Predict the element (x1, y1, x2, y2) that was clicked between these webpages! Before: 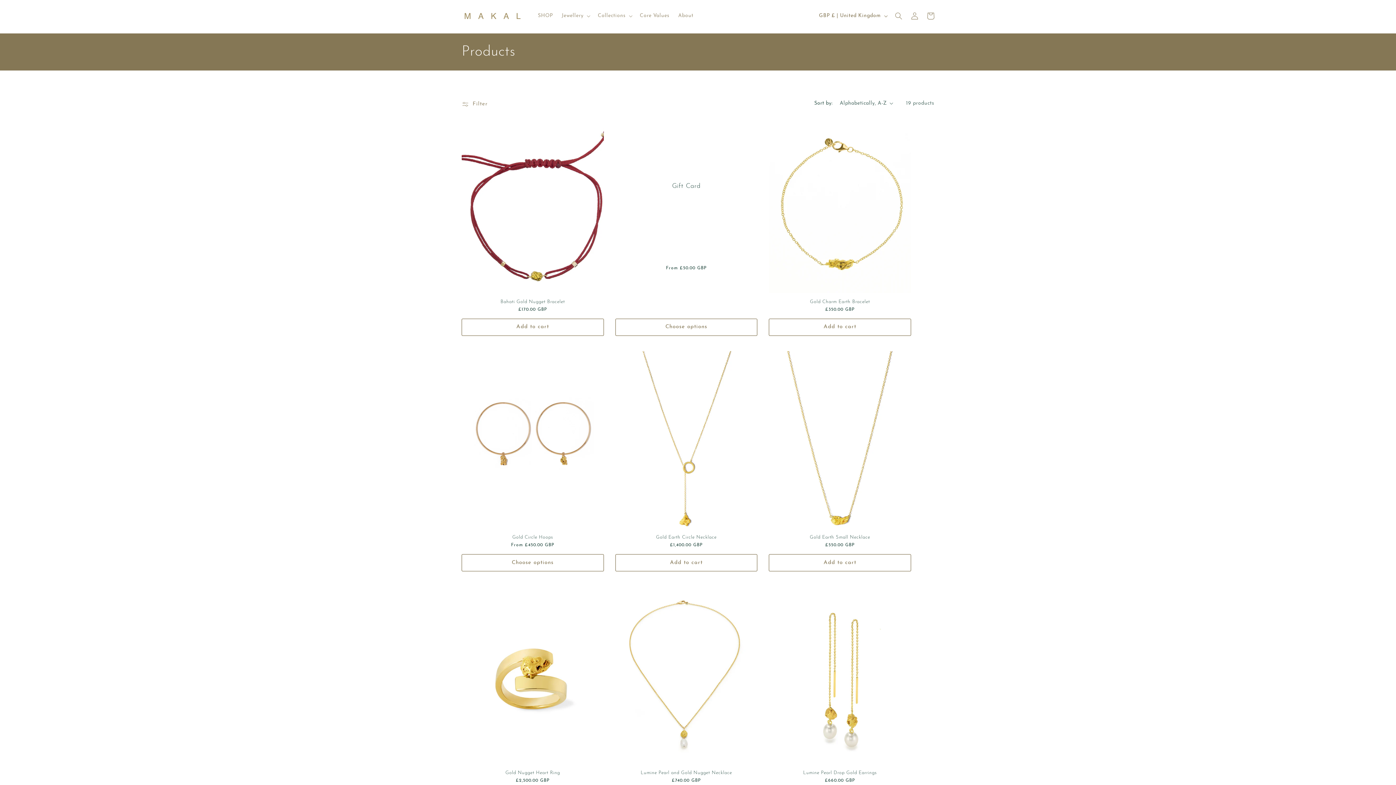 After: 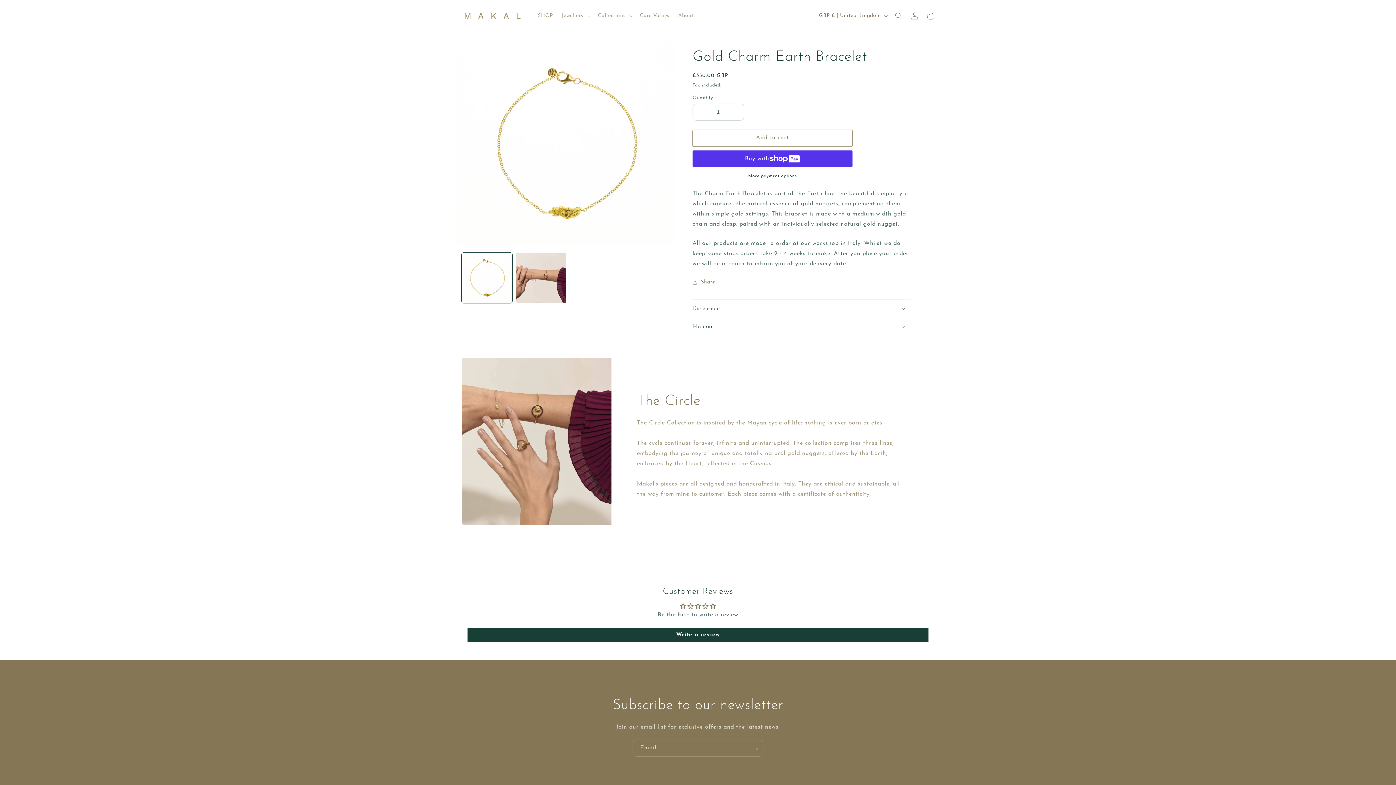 Action: bbox: (769, 299, 911, 305) label: Gold Charm Earth Bracelet